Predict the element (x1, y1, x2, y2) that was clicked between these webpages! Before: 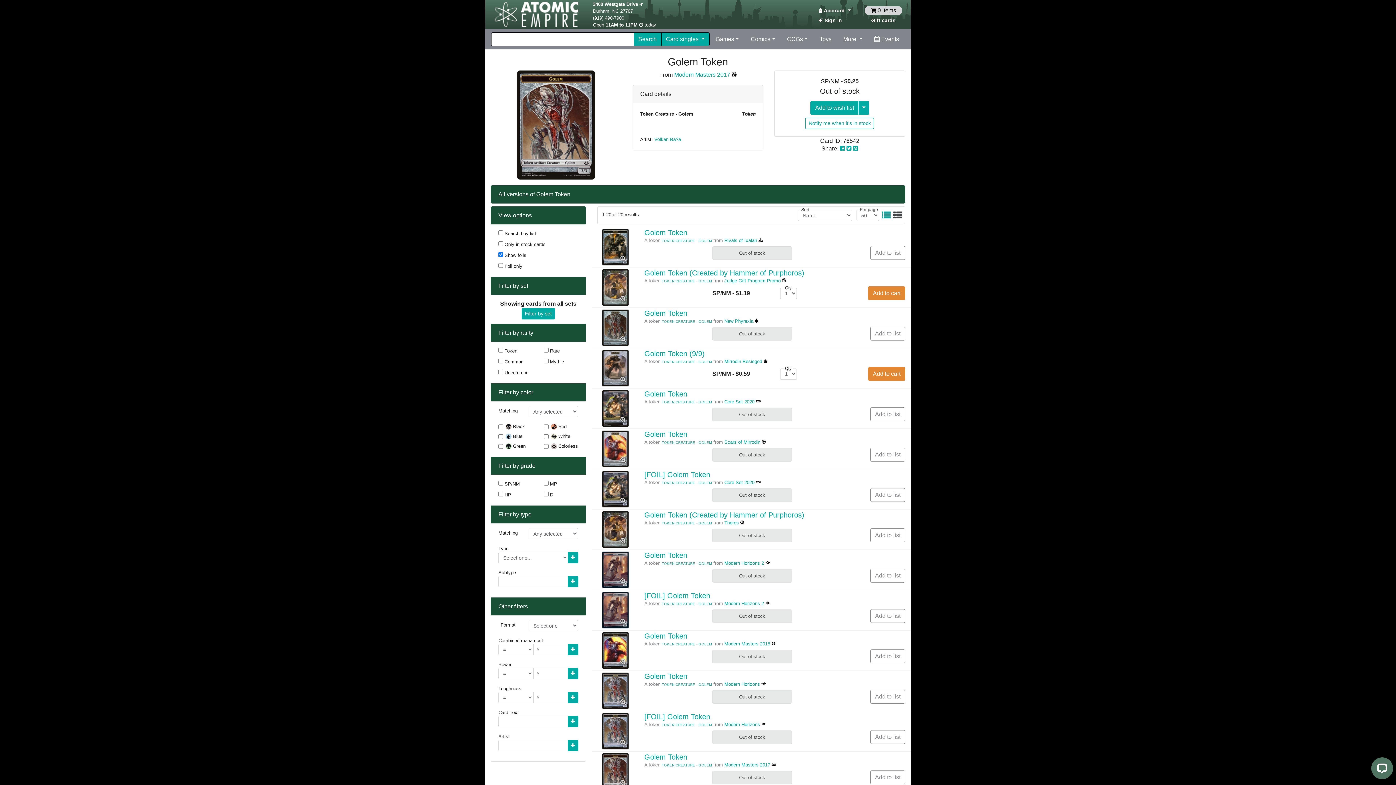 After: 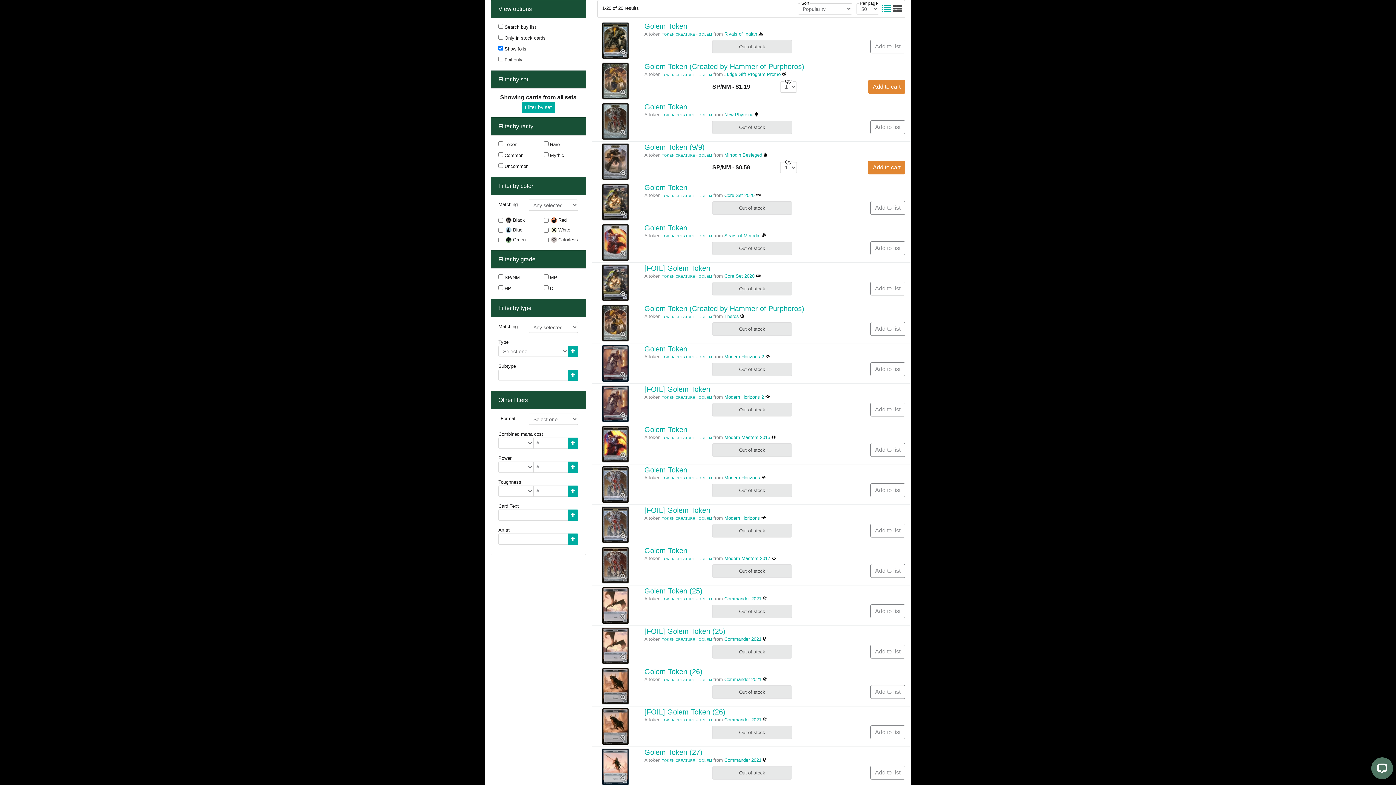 Action: bbox: (567, 576, 578, 587)